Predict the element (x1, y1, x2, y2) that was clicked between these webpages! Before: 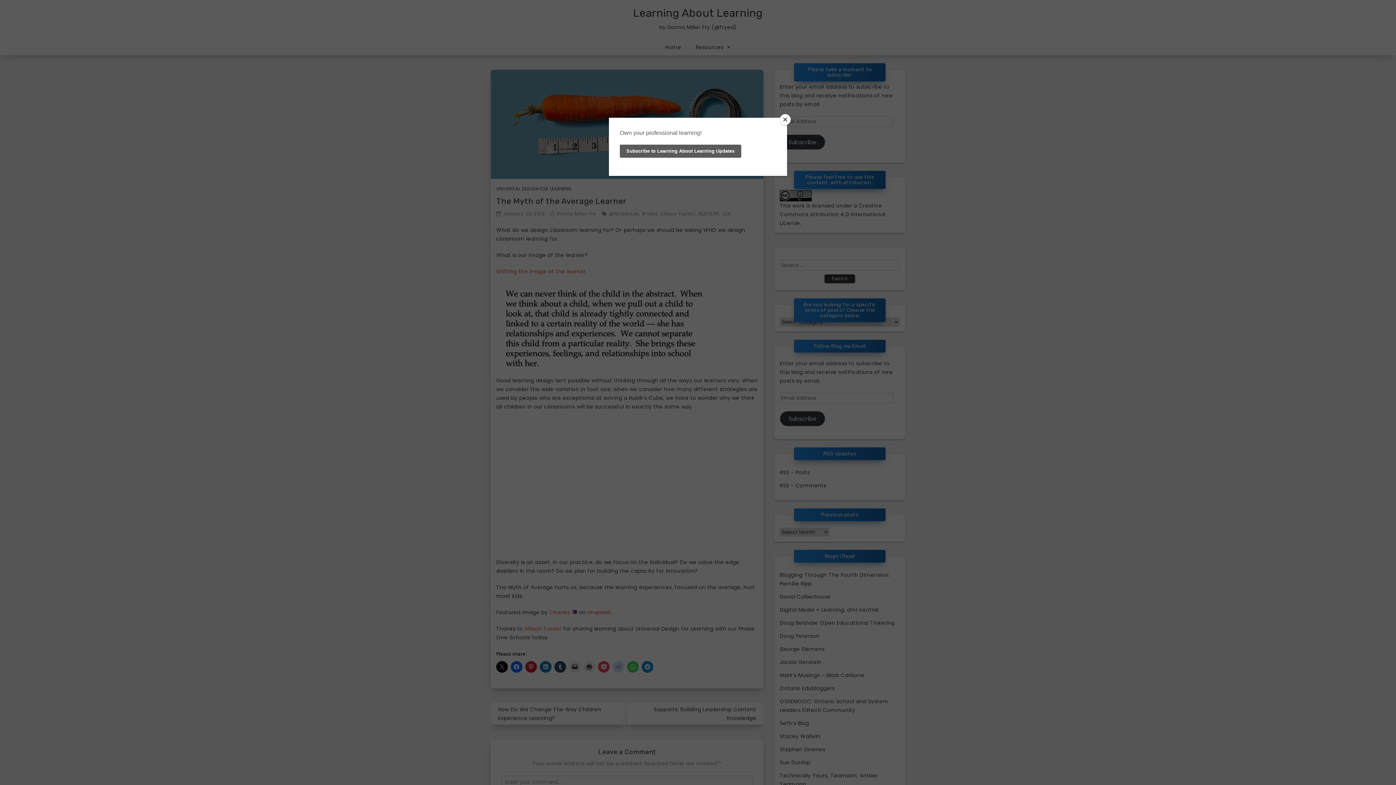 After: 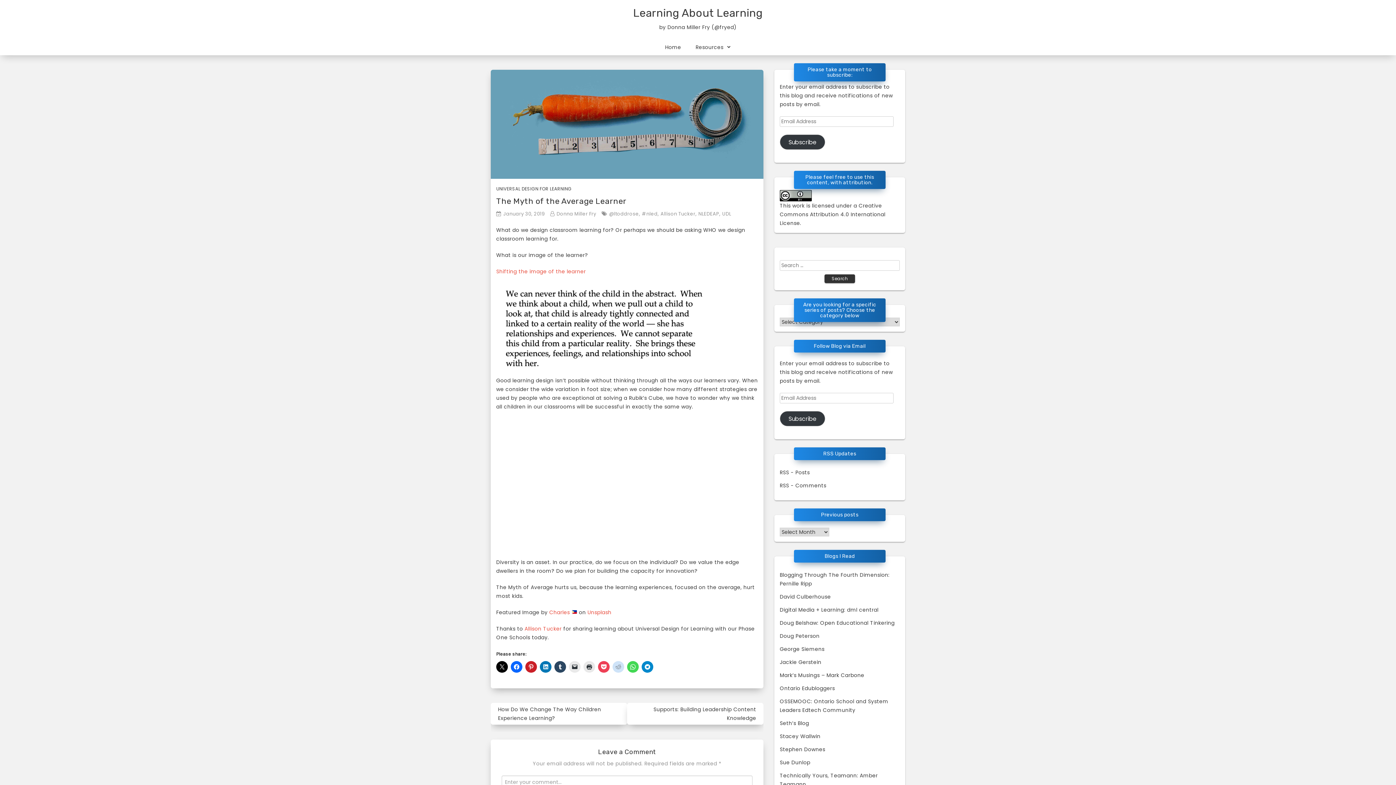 Action: label: Close bbox: (780, 114, 790, 125)